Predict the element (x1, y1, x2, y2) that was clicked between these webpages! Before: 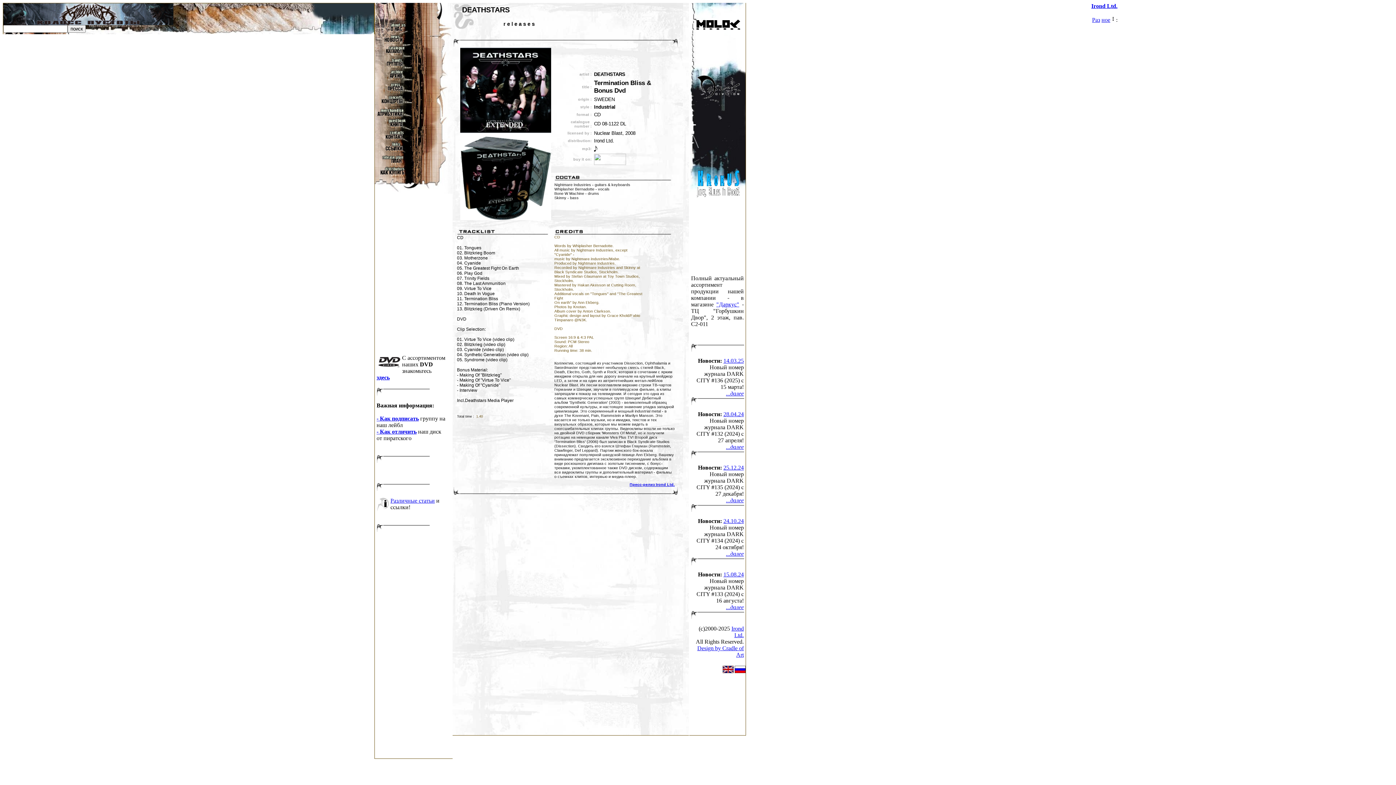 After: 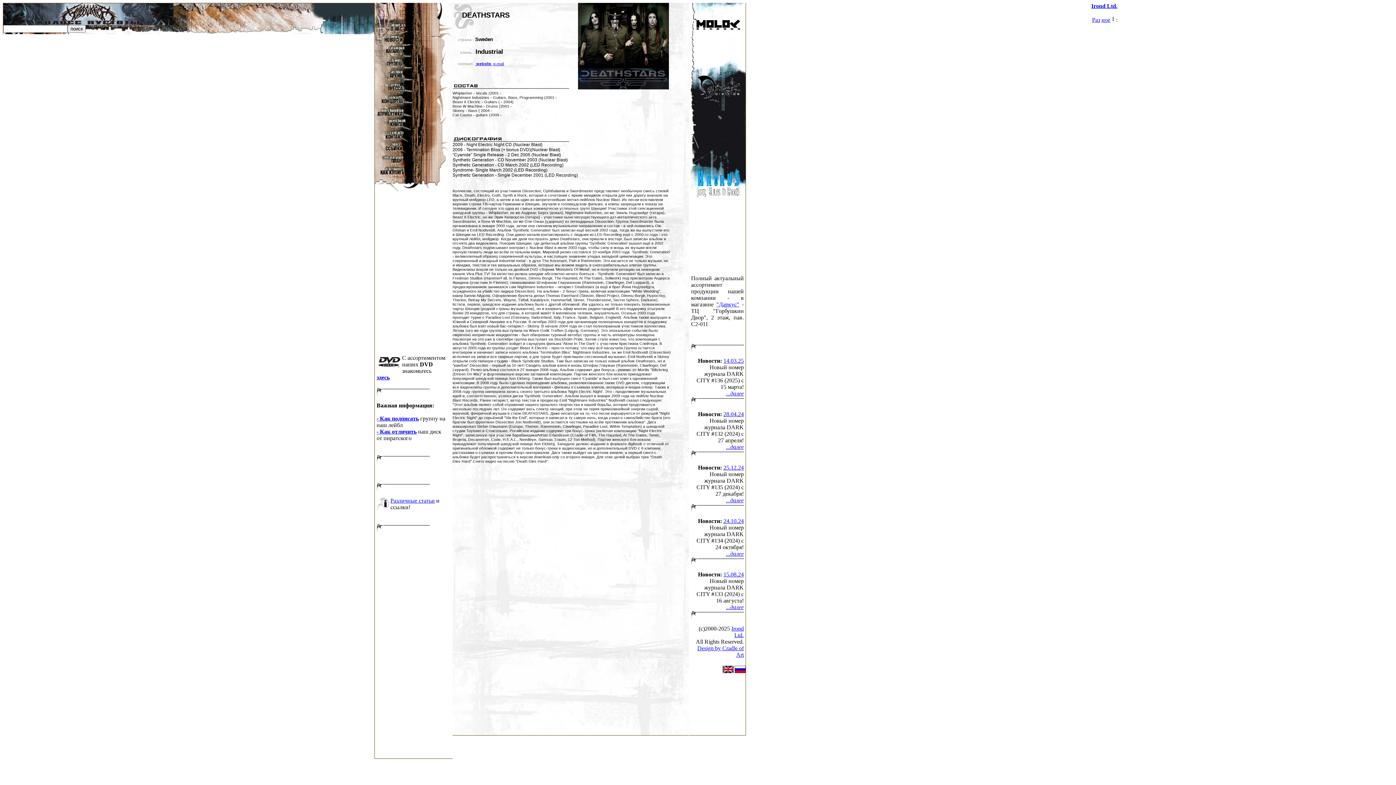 Action: bbox: (460, 215, 551, 221)